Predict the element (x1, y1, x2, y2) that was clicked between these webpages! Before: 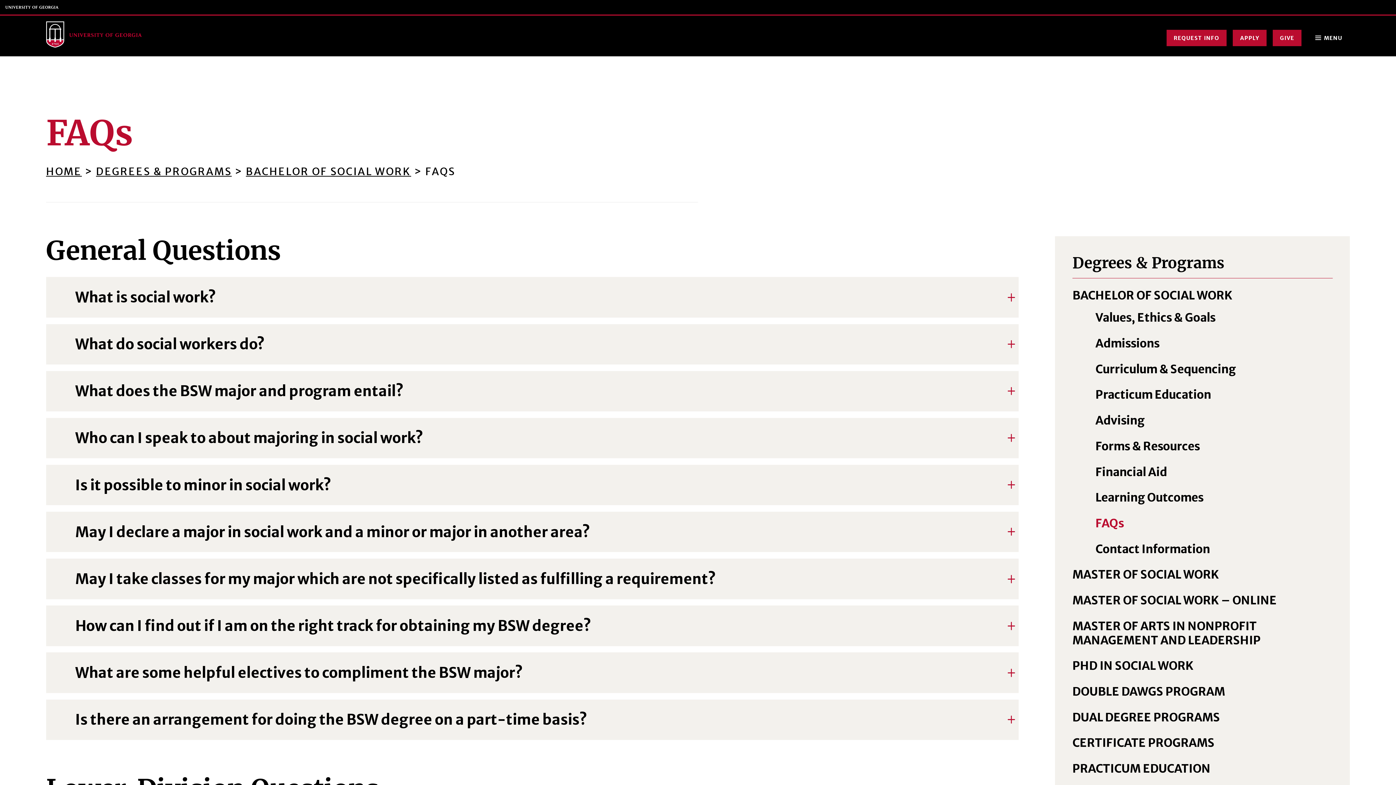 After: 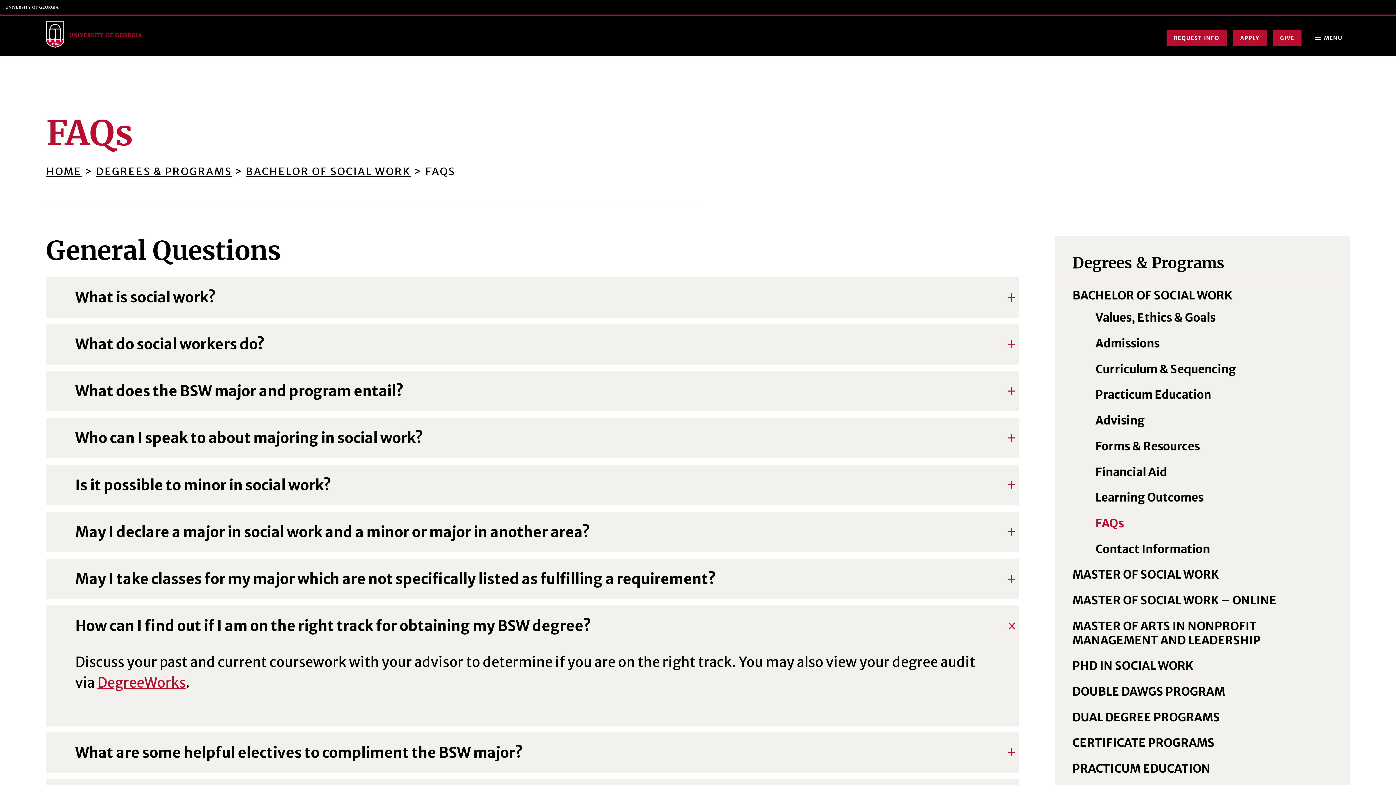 Action: bbox: (46, 605, 1019, 646) label: How can I find out if I am on the right track for obtaining my BSW degree?